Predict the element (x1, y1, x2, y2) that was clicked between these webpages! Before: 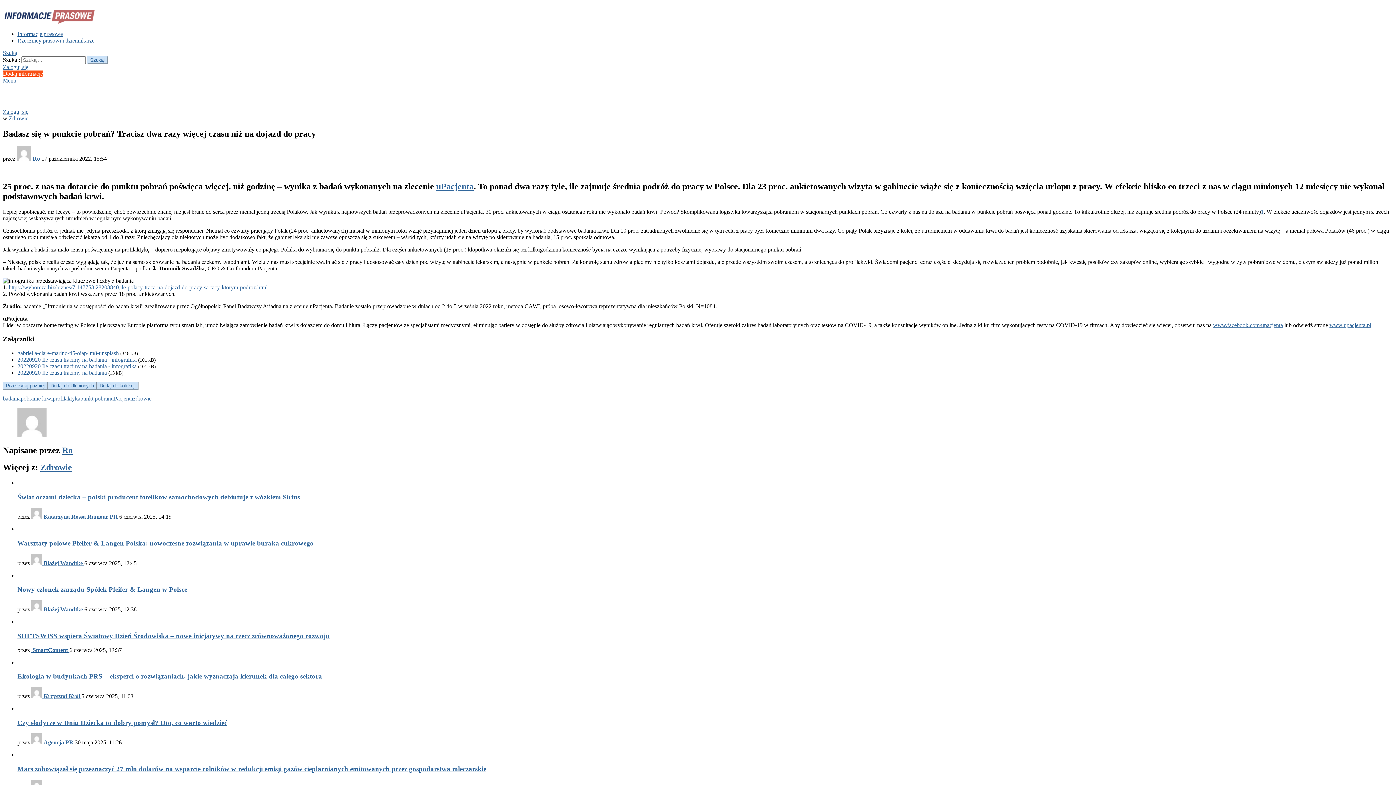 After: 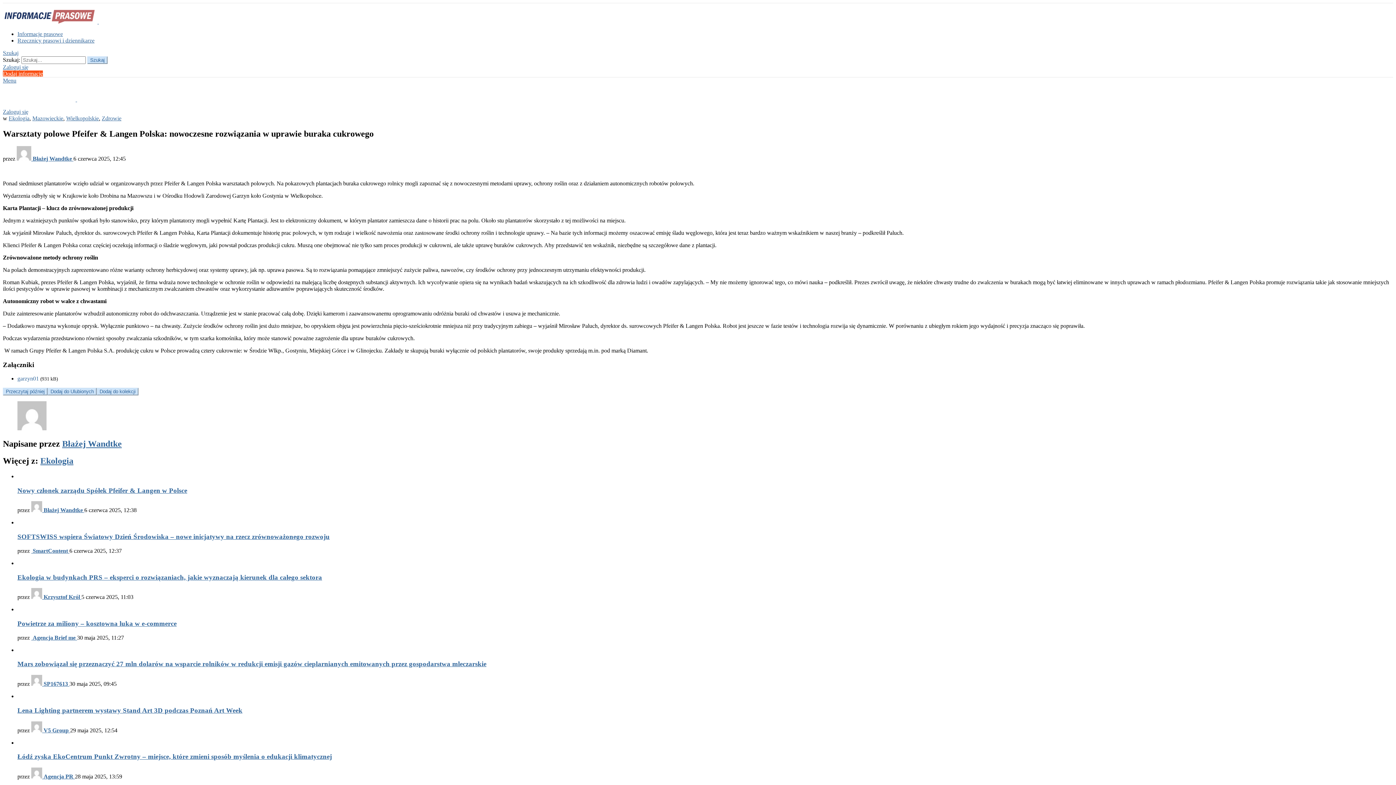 Action: bbox: (17, 526, 1393, 532)